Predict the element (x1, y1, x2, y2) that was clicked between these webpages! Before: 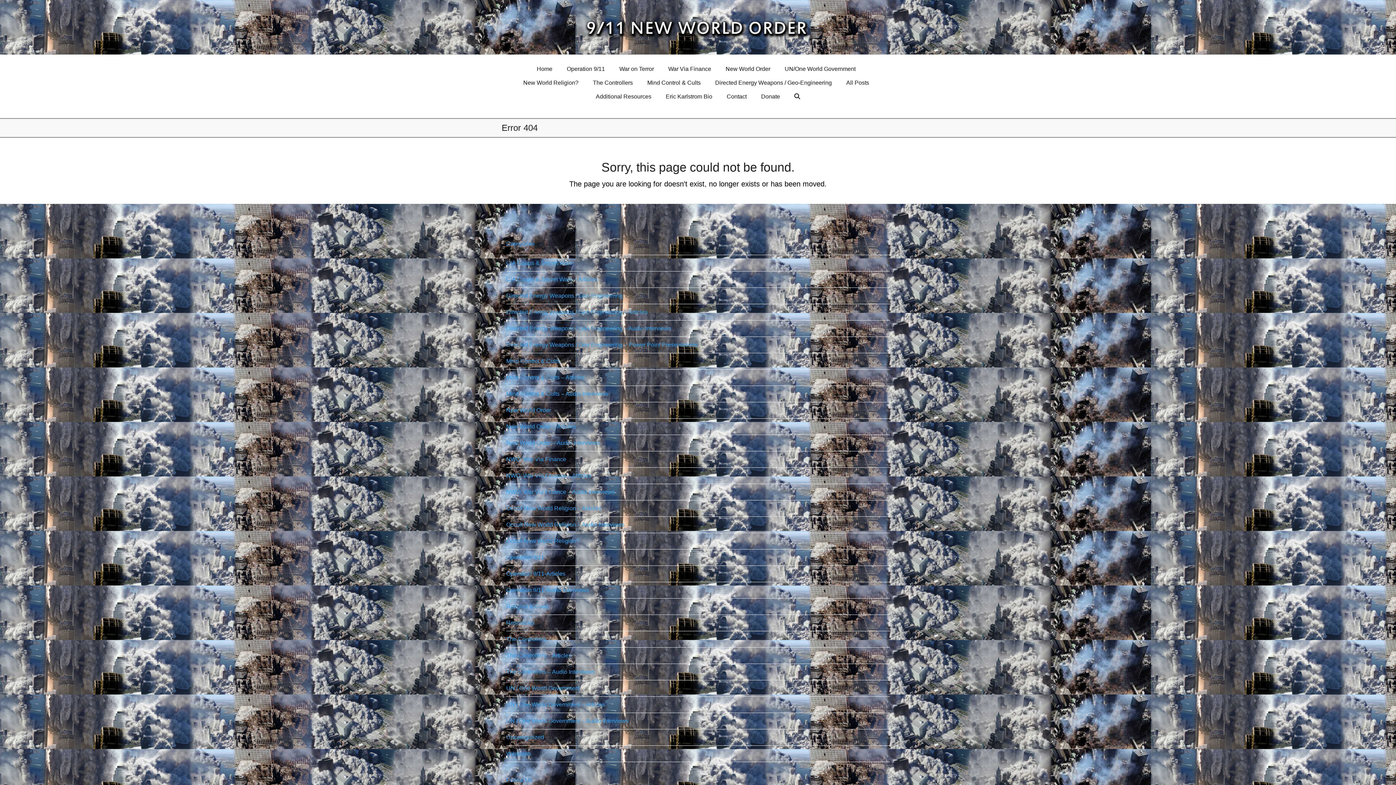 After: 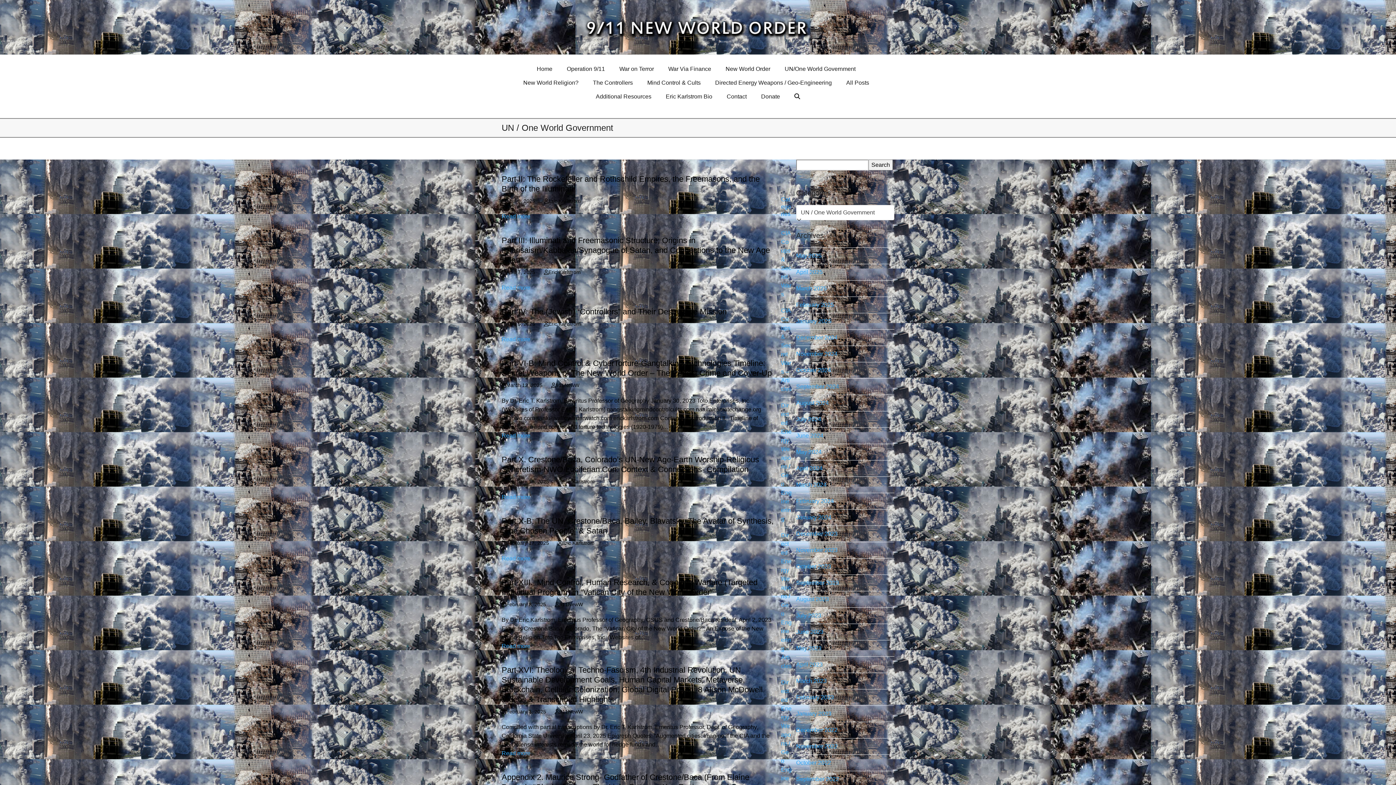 Action: bbox: (506, 685, 580, 691) label: UN / One World Government